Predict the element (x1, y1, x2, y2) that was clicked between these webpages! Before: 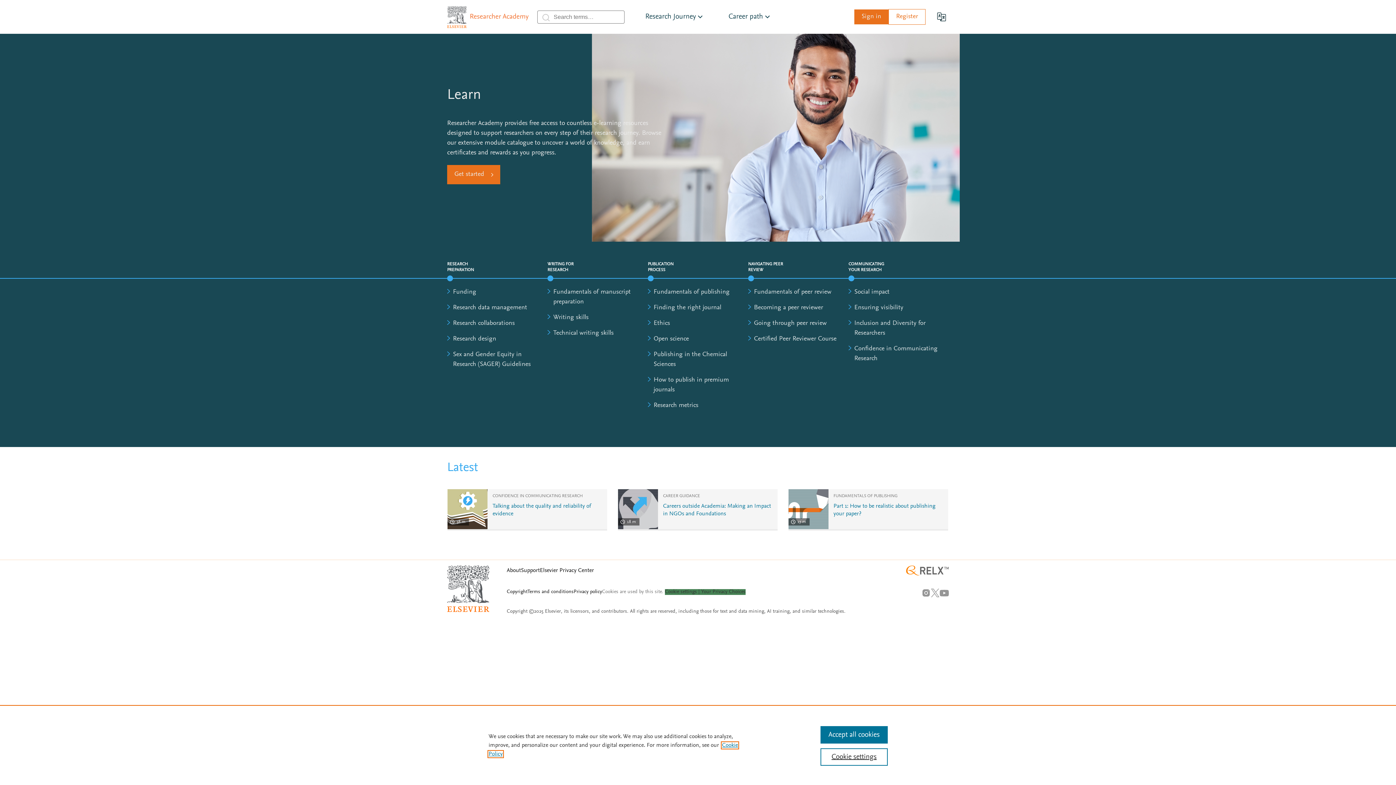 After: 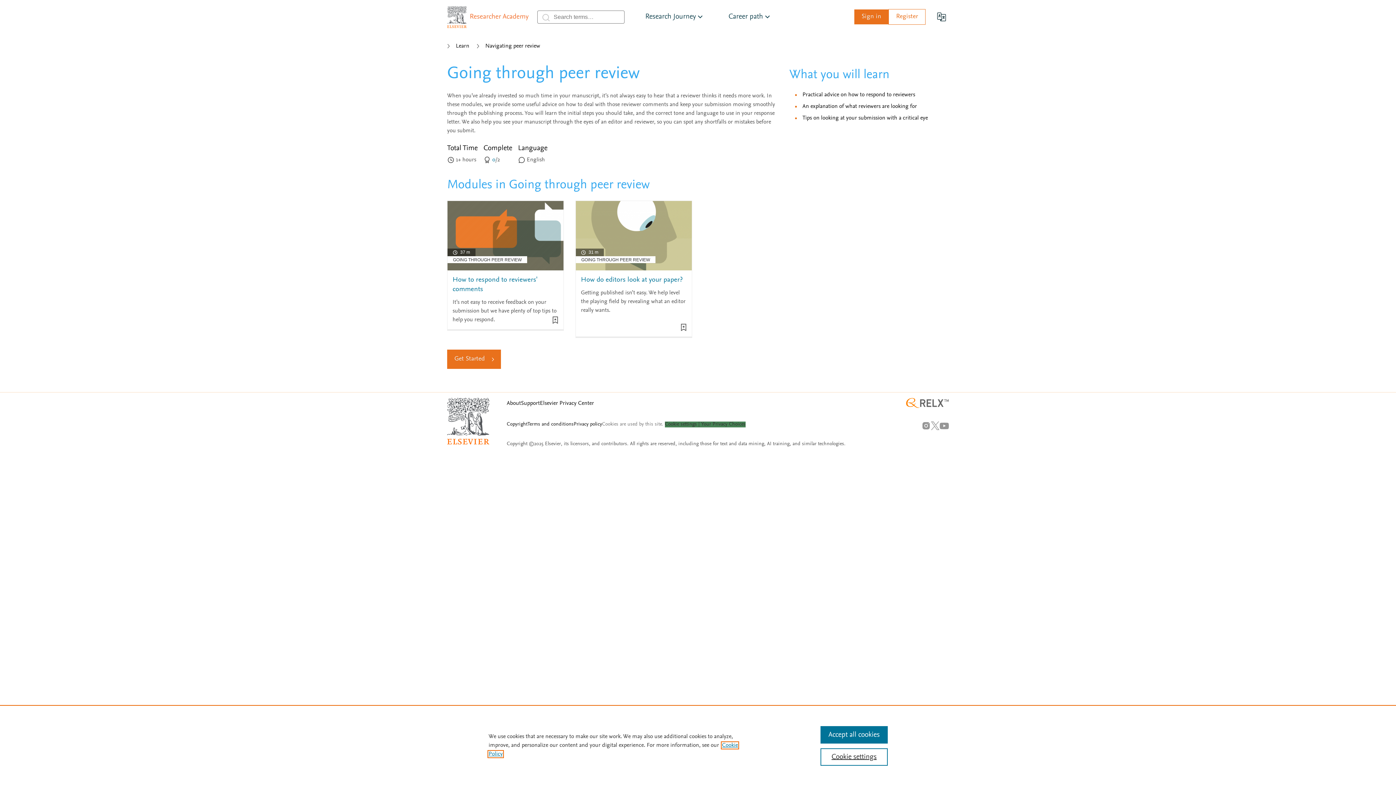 Action: bbox: (754, 320, 826, 326) label: Going through peer review